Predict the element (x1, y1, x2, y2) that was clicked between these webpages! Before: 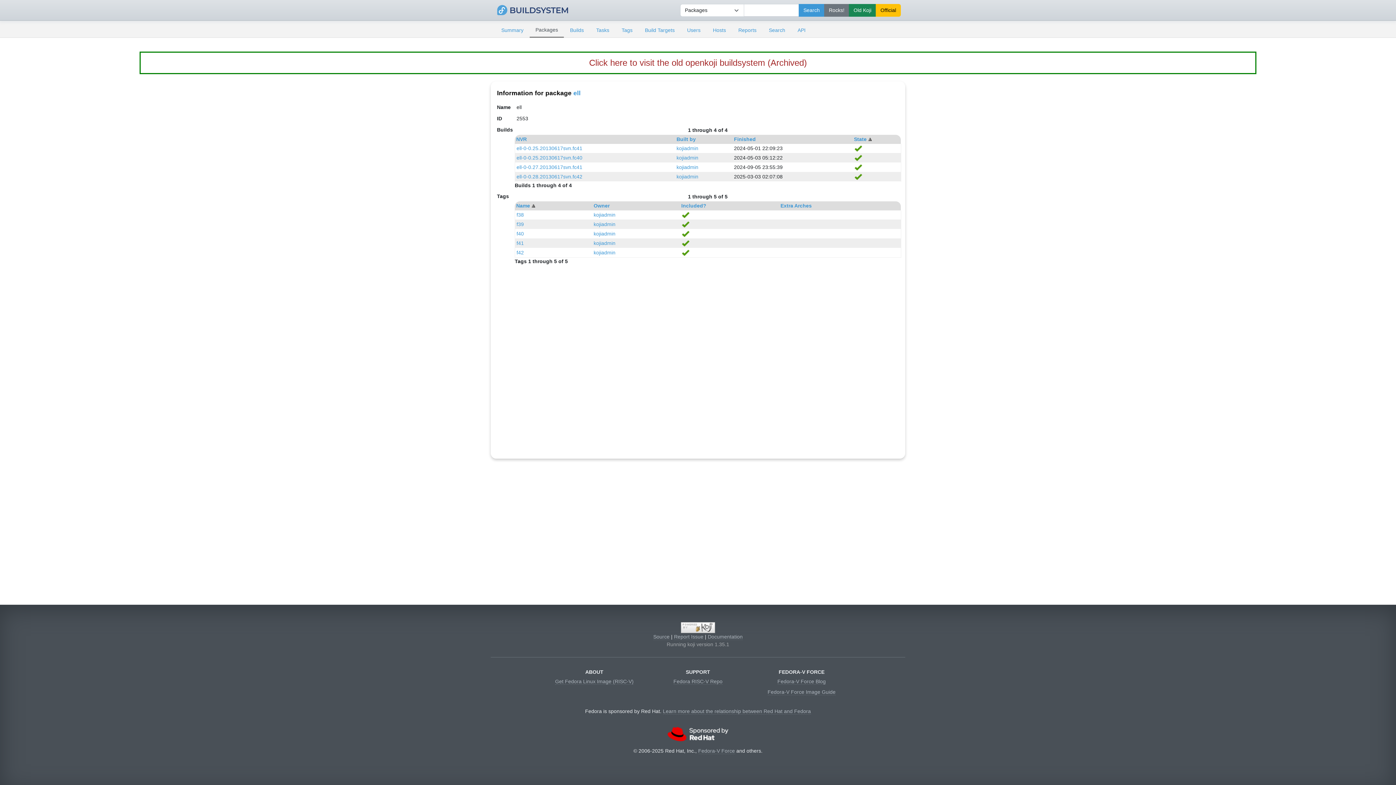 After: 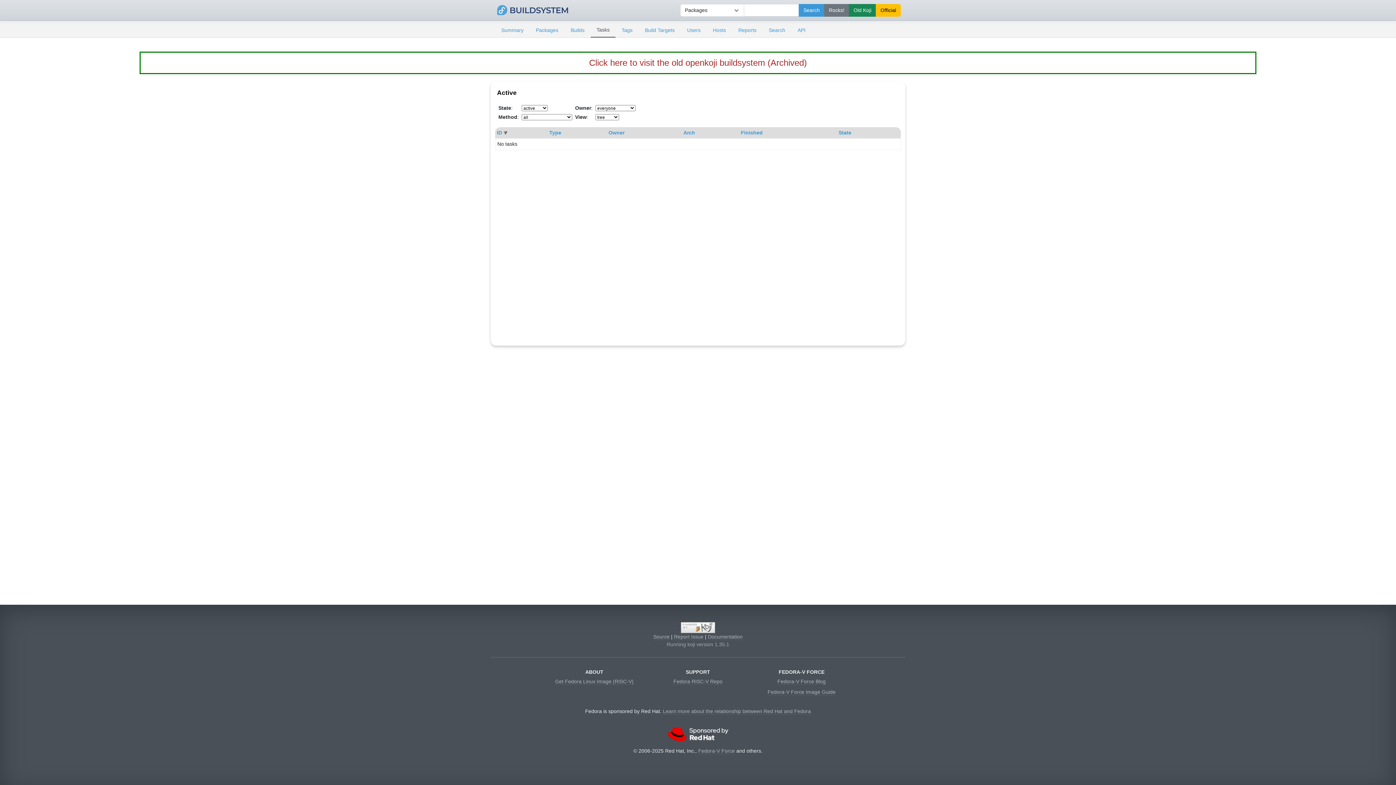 Action: bbox: (590, 23, 615, 37) label: Tasks